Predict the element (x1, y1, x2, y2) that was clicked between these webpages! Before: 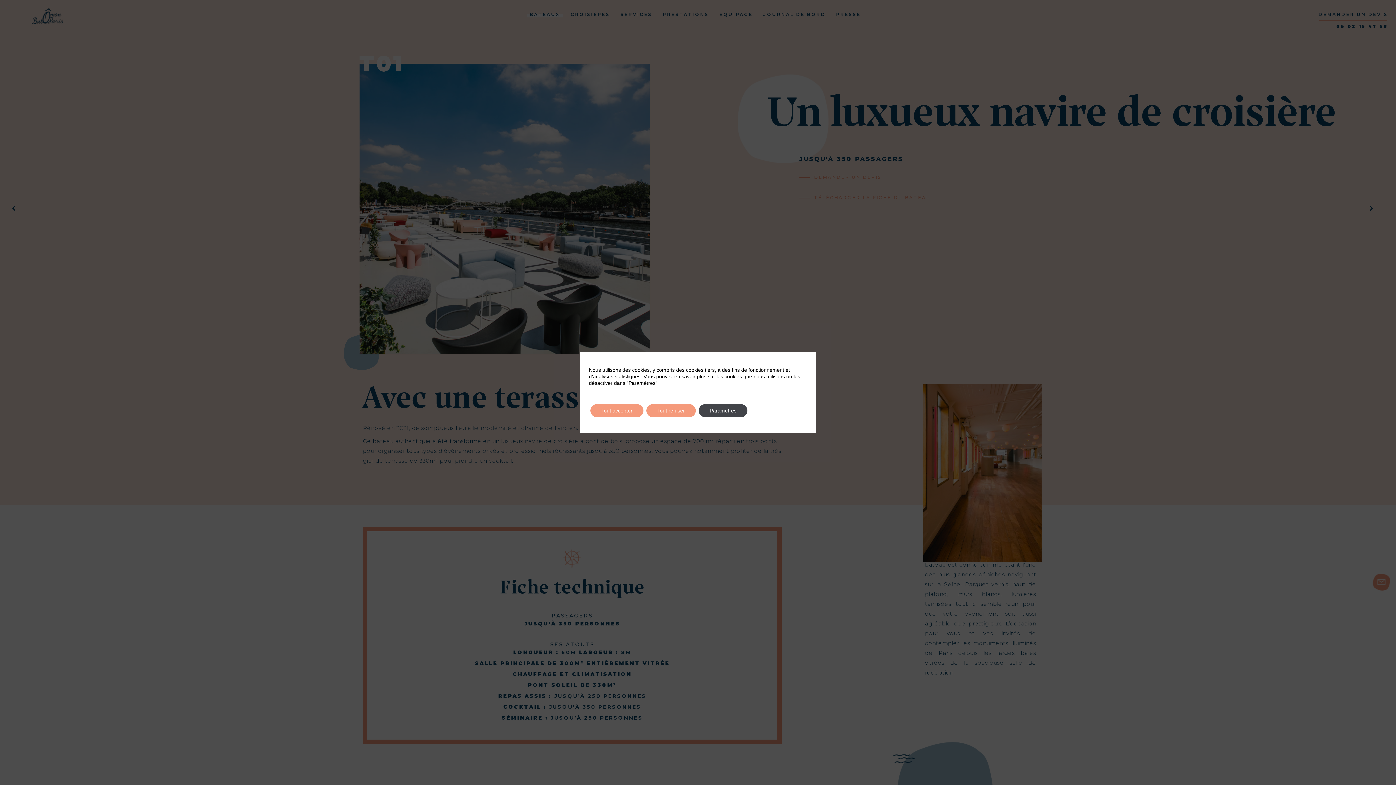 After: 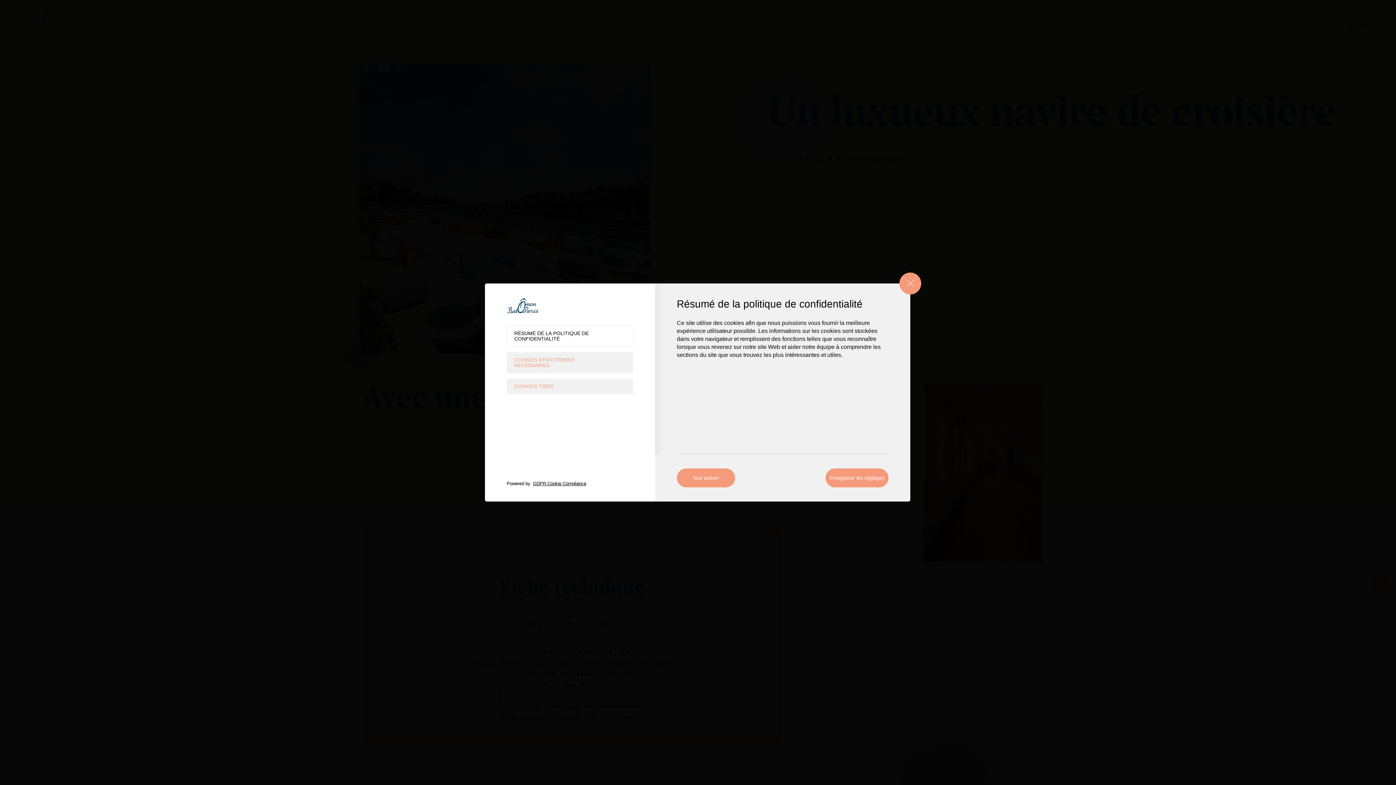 Action: label: Paramètres bbox: (698, 404, 747, 417)